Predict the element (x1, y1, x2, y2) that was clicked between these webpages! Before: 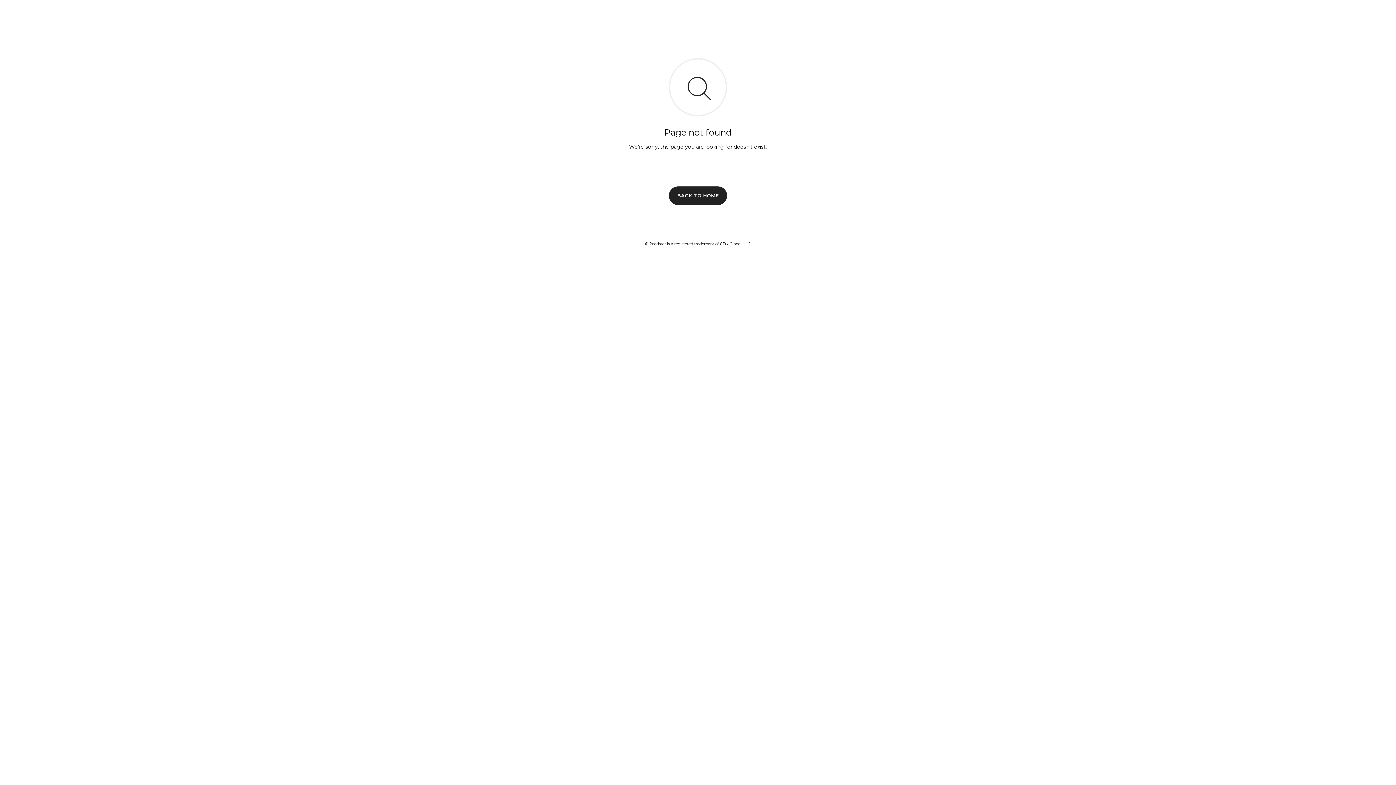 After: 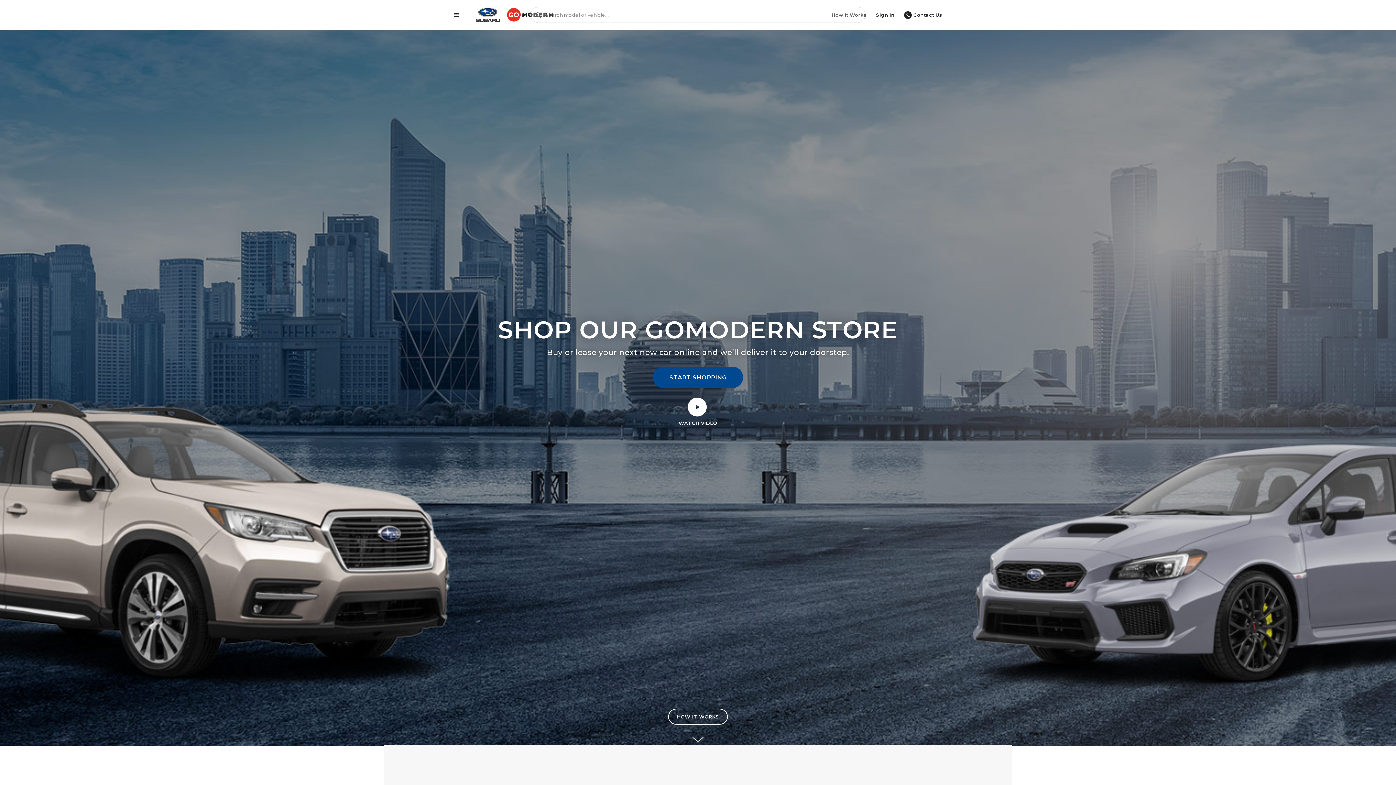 Action: bbox: (669, 186, 727, 204) label: BACK TO HOME